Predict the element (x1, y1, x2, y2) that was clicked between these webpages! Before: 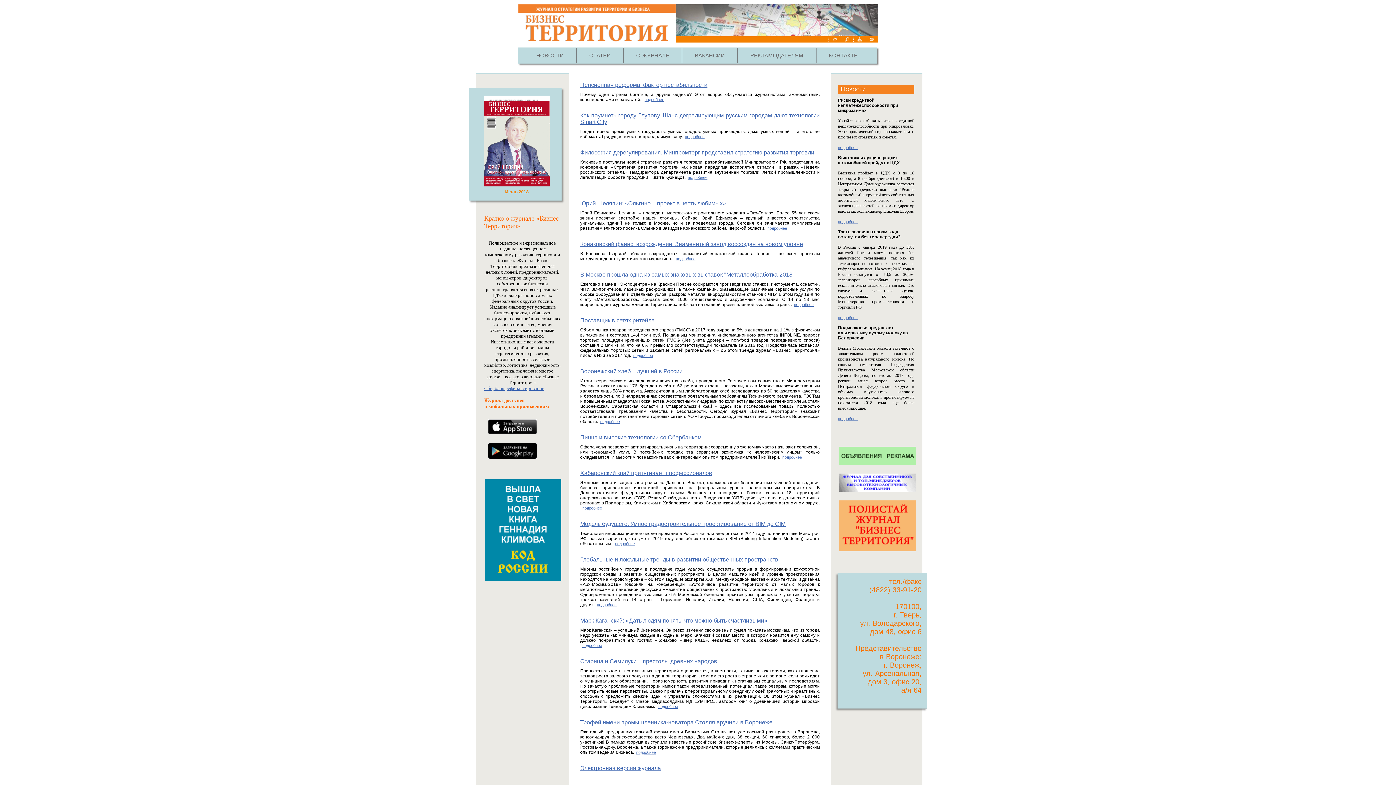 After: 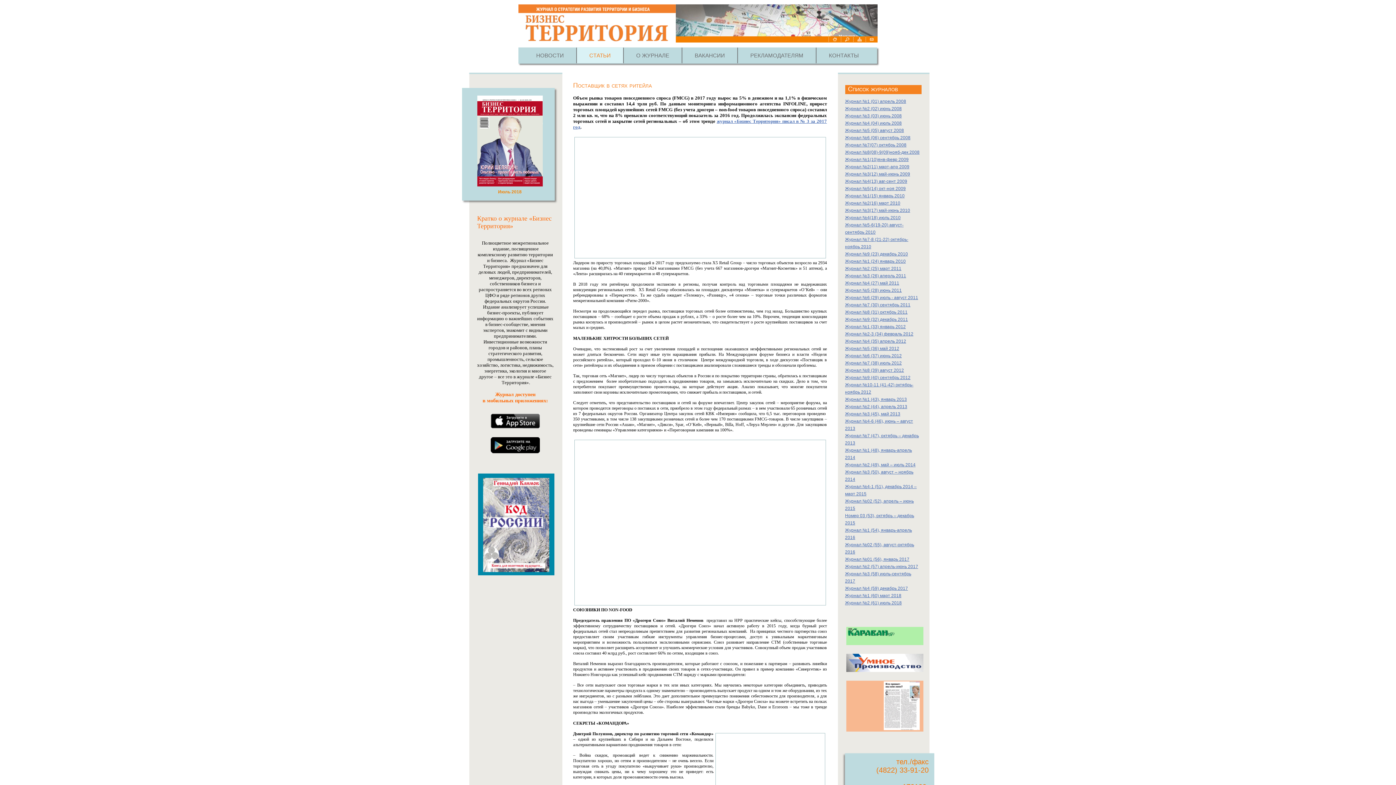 Action: label: подробнее bbox: (633, 353, 653, 357)